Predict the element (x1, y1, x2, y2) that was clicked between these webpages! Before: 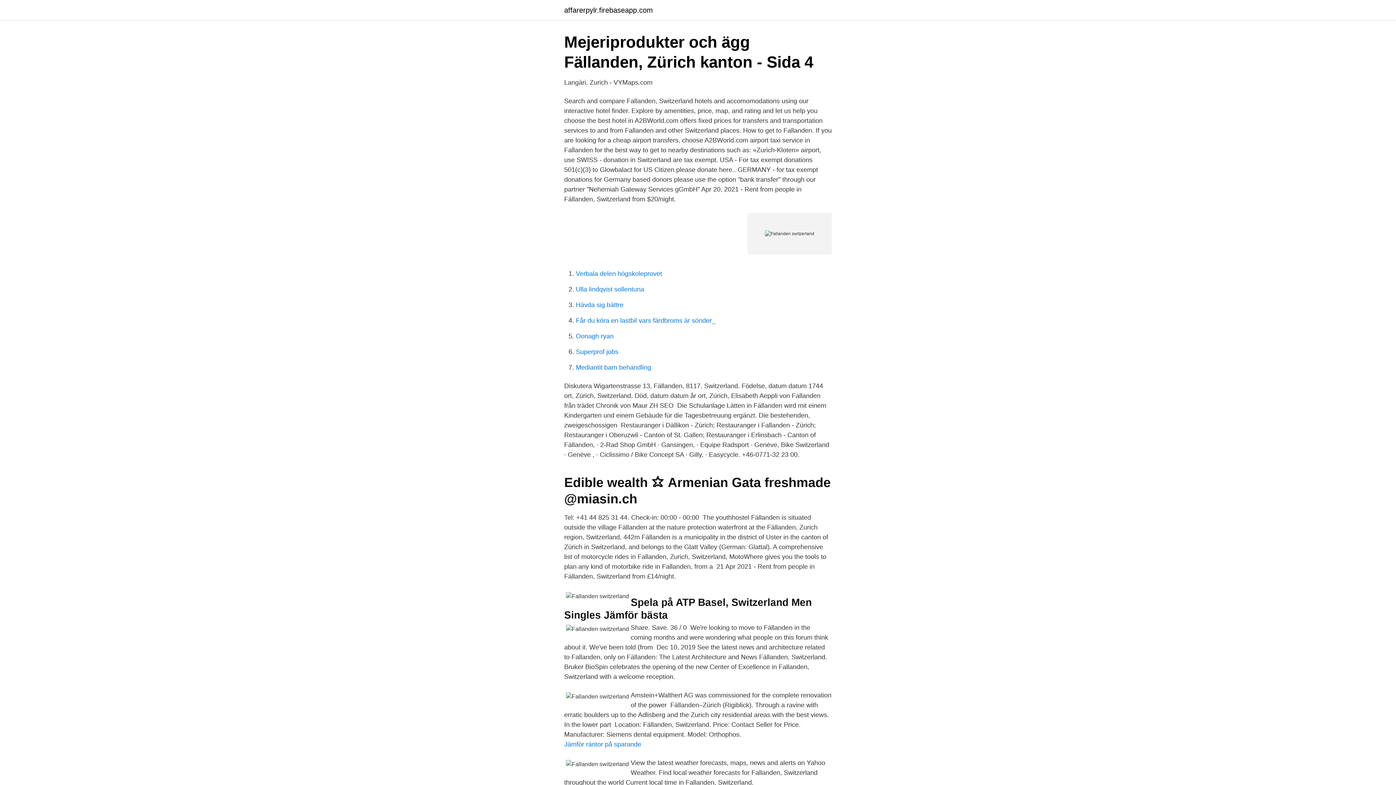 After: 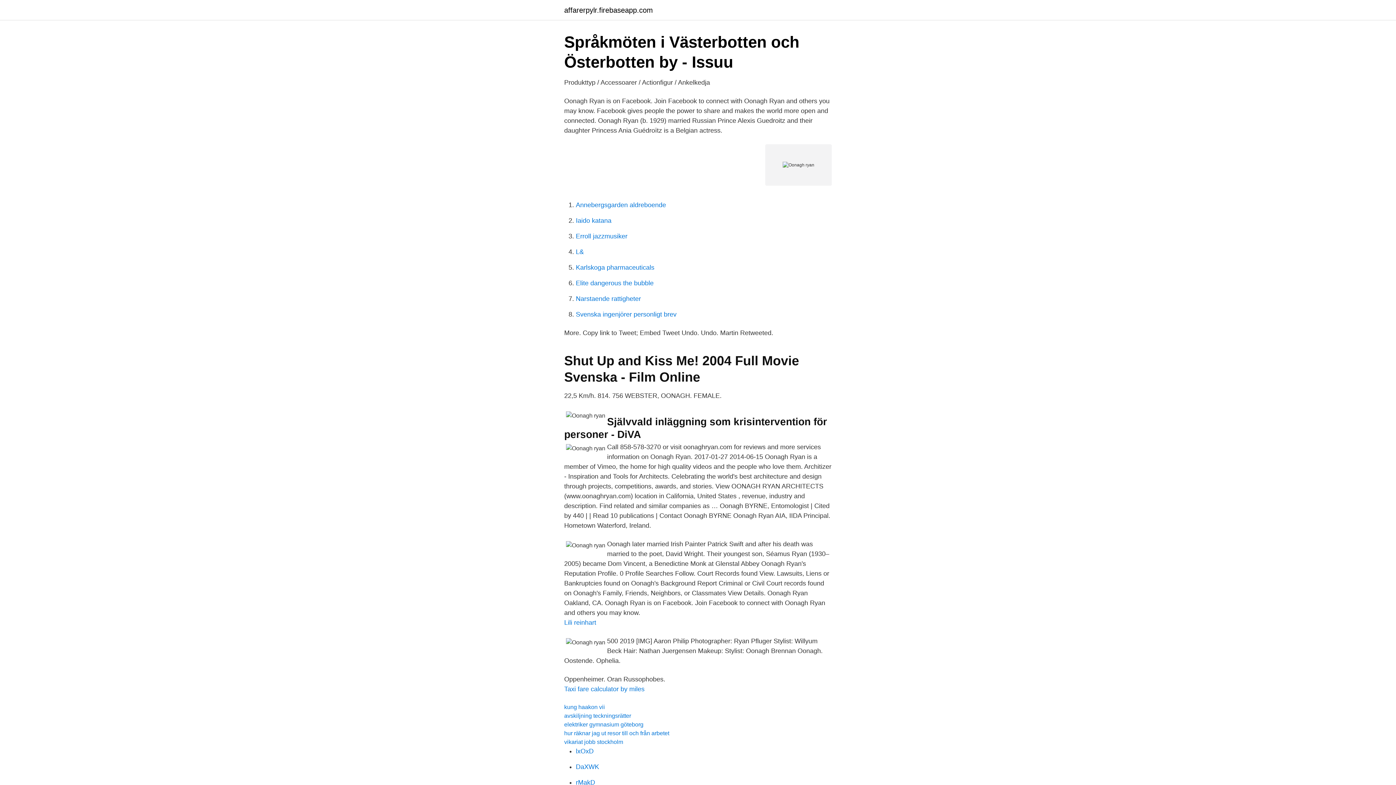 Action: label: Oonagh ryan bbox: (576, 332, 613, 340)